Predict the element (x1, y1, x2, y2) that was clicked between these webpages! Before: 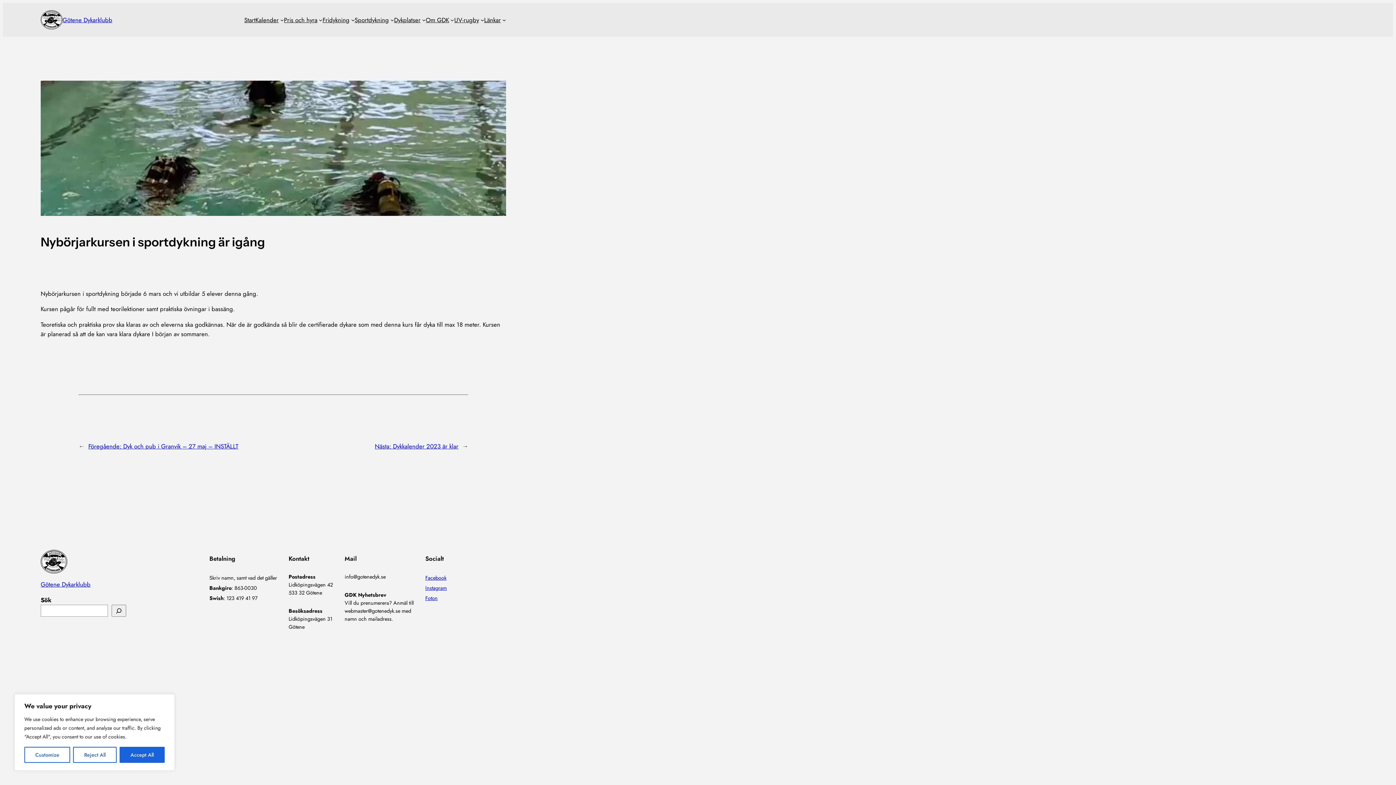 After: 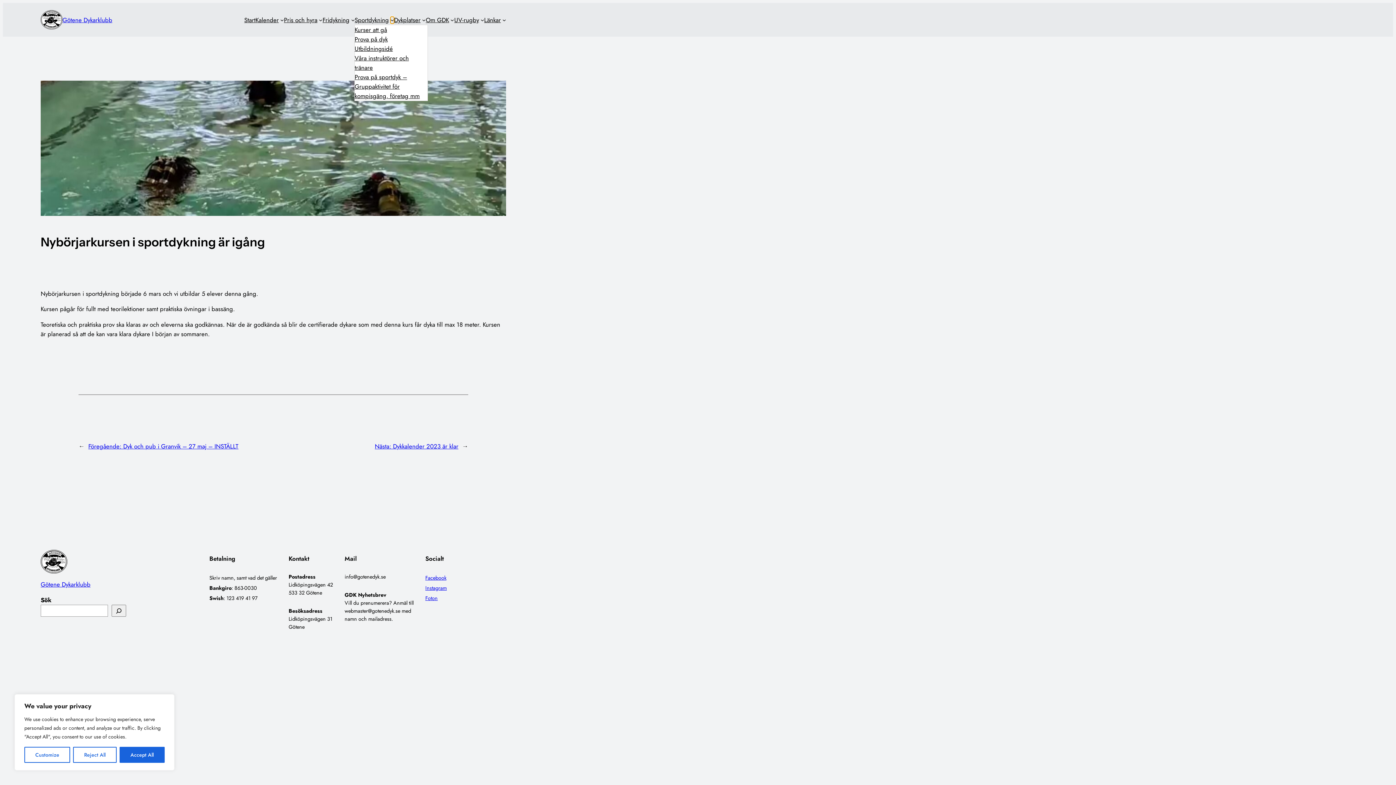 Action: bbox: (390, 18, 394, 21) label: Undermeny för Sportdykning